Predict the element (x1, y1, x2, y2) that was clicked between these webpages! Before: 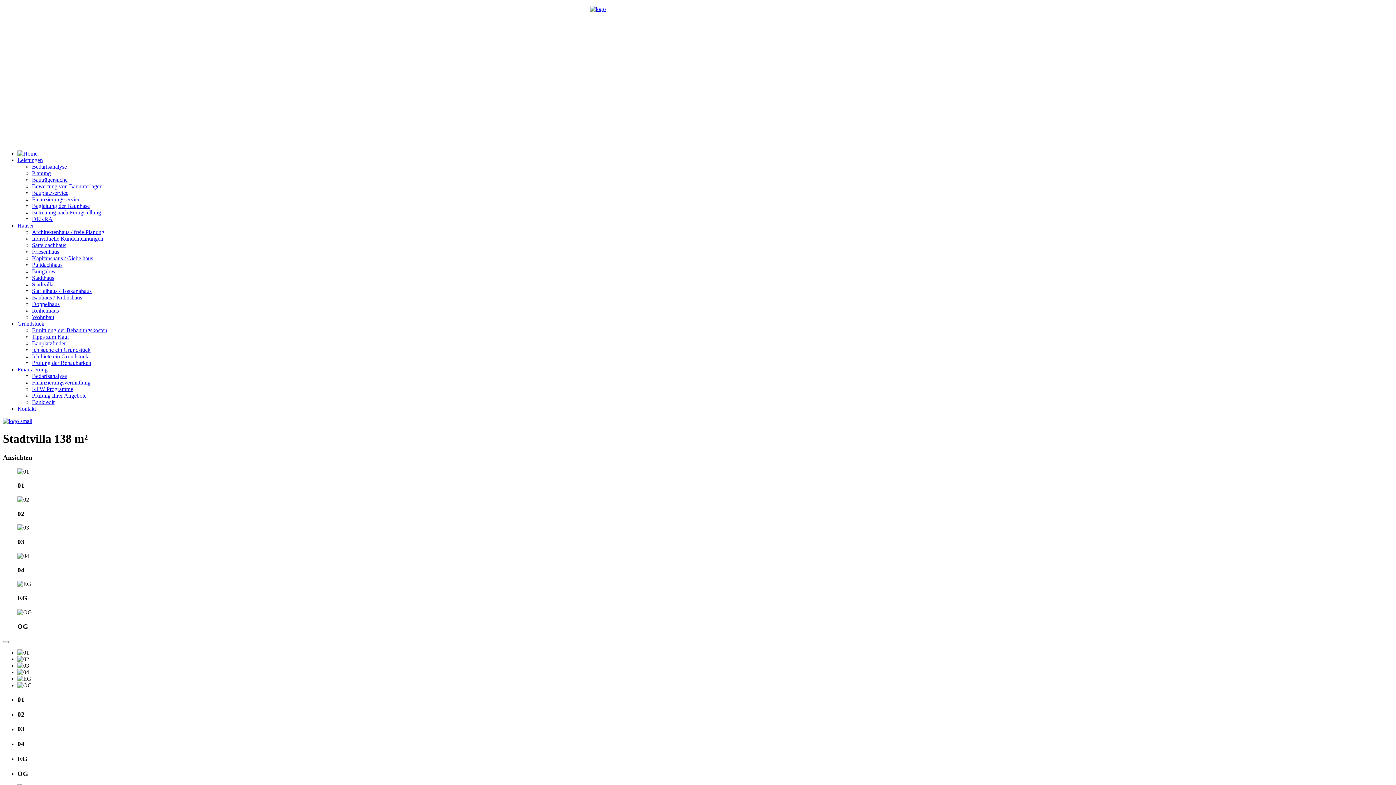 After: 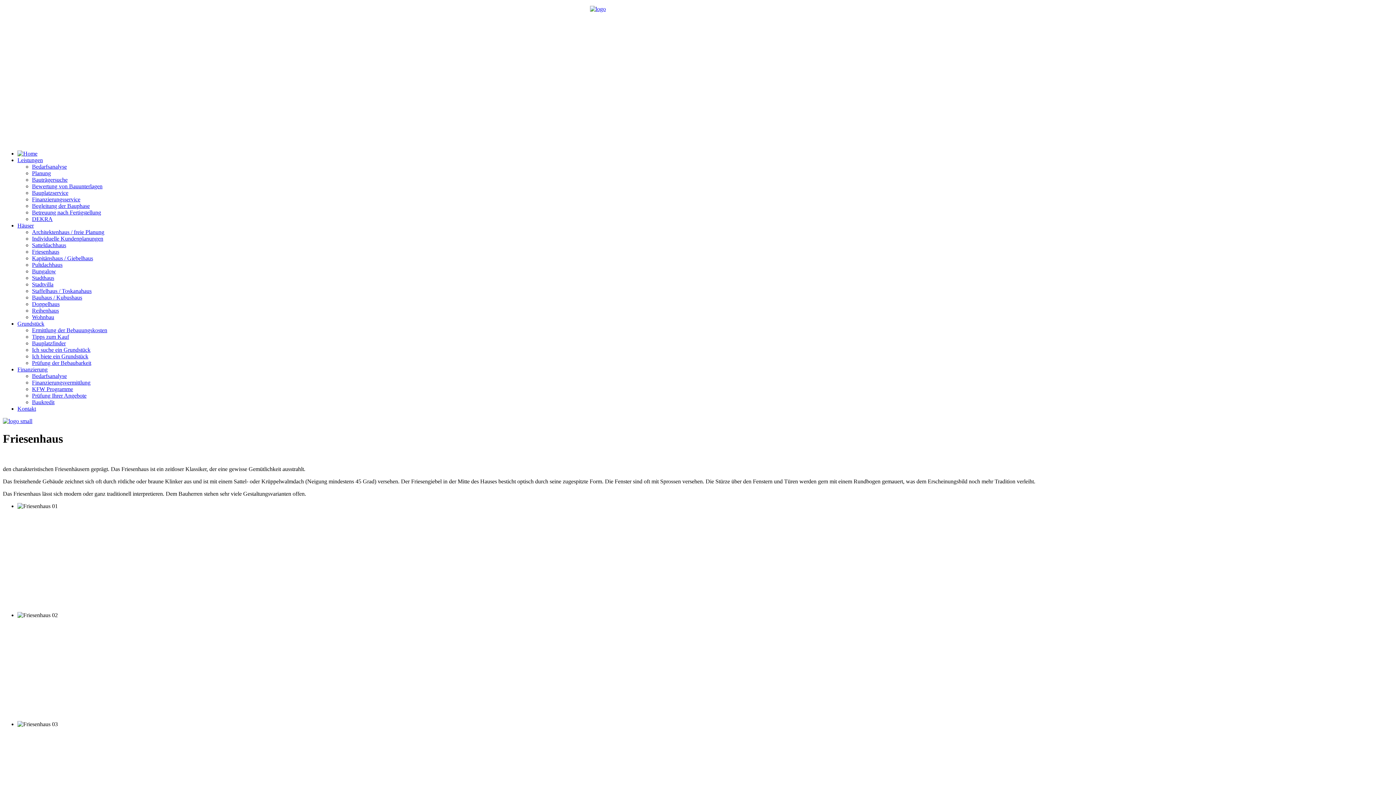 Action: bbox: (32, 248, 59, 254) label: Friesenhaus